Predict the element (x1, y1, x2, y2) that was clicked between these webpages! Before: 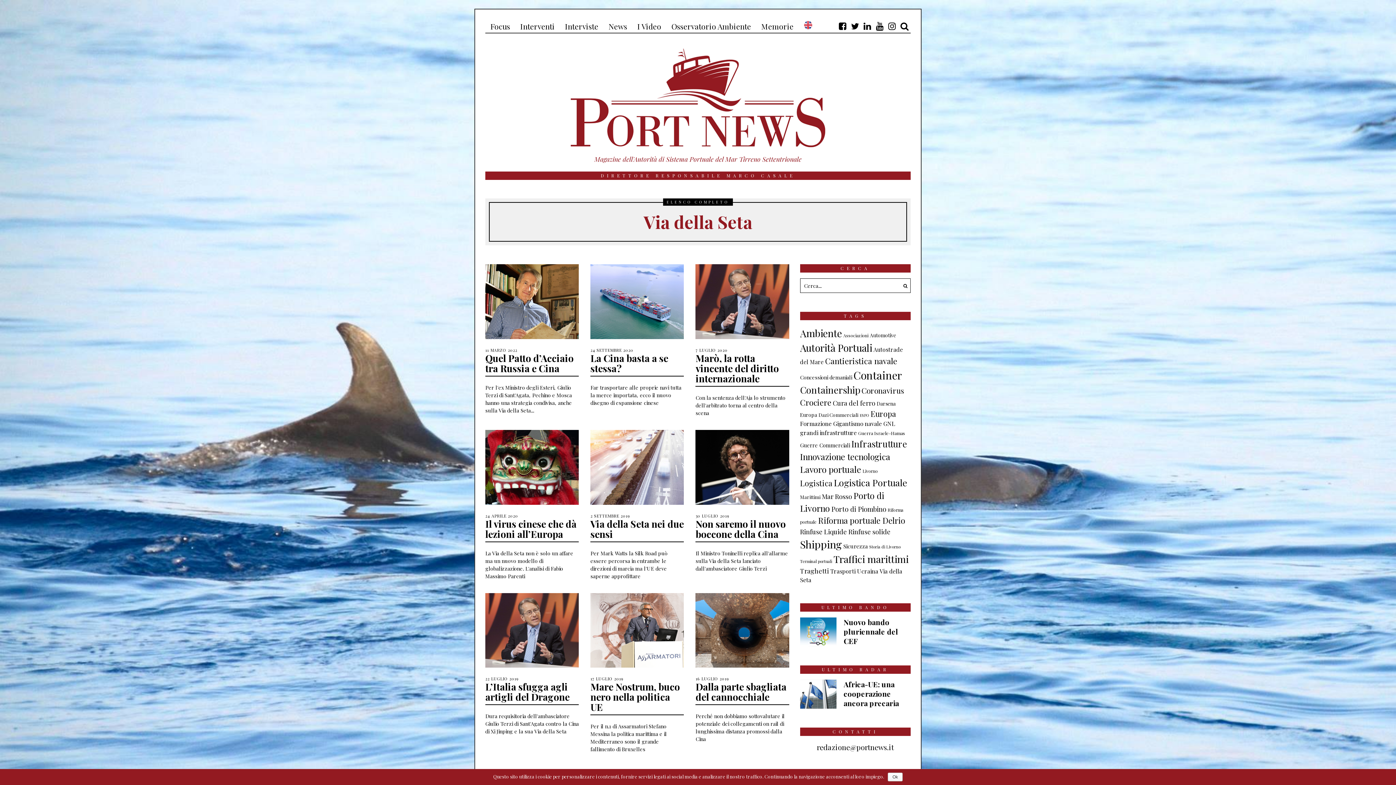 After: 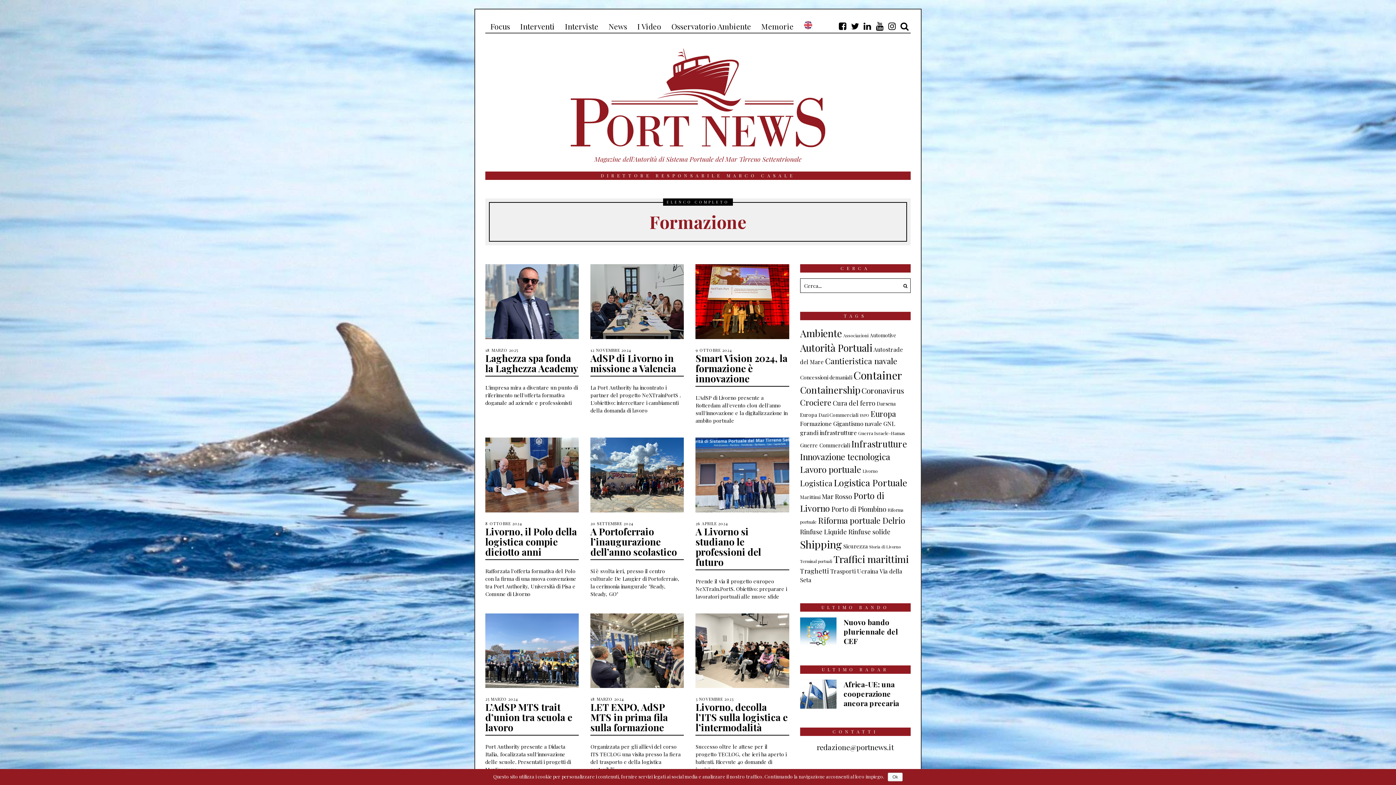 Action: bbox: (800, 420, 831, 427) label: Formazione (31 elementi)